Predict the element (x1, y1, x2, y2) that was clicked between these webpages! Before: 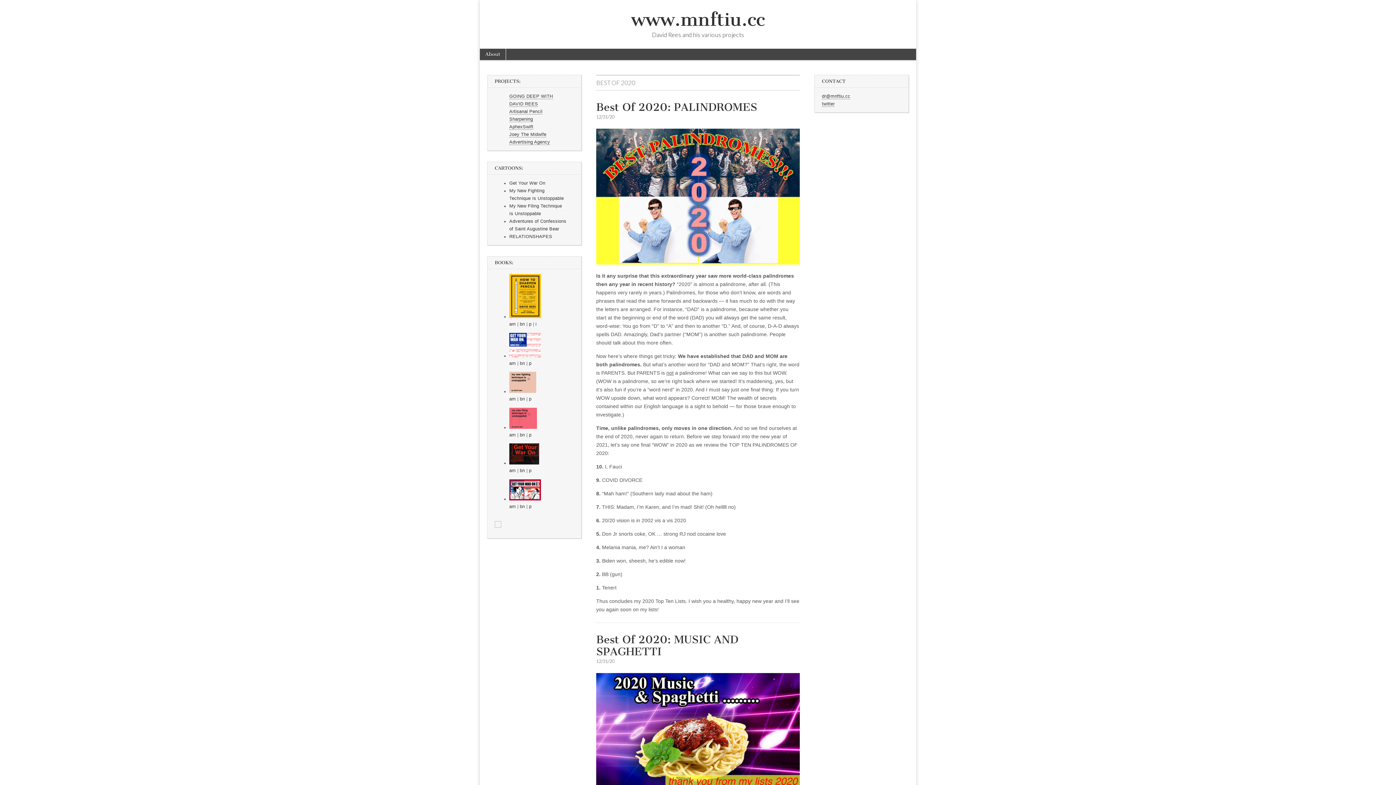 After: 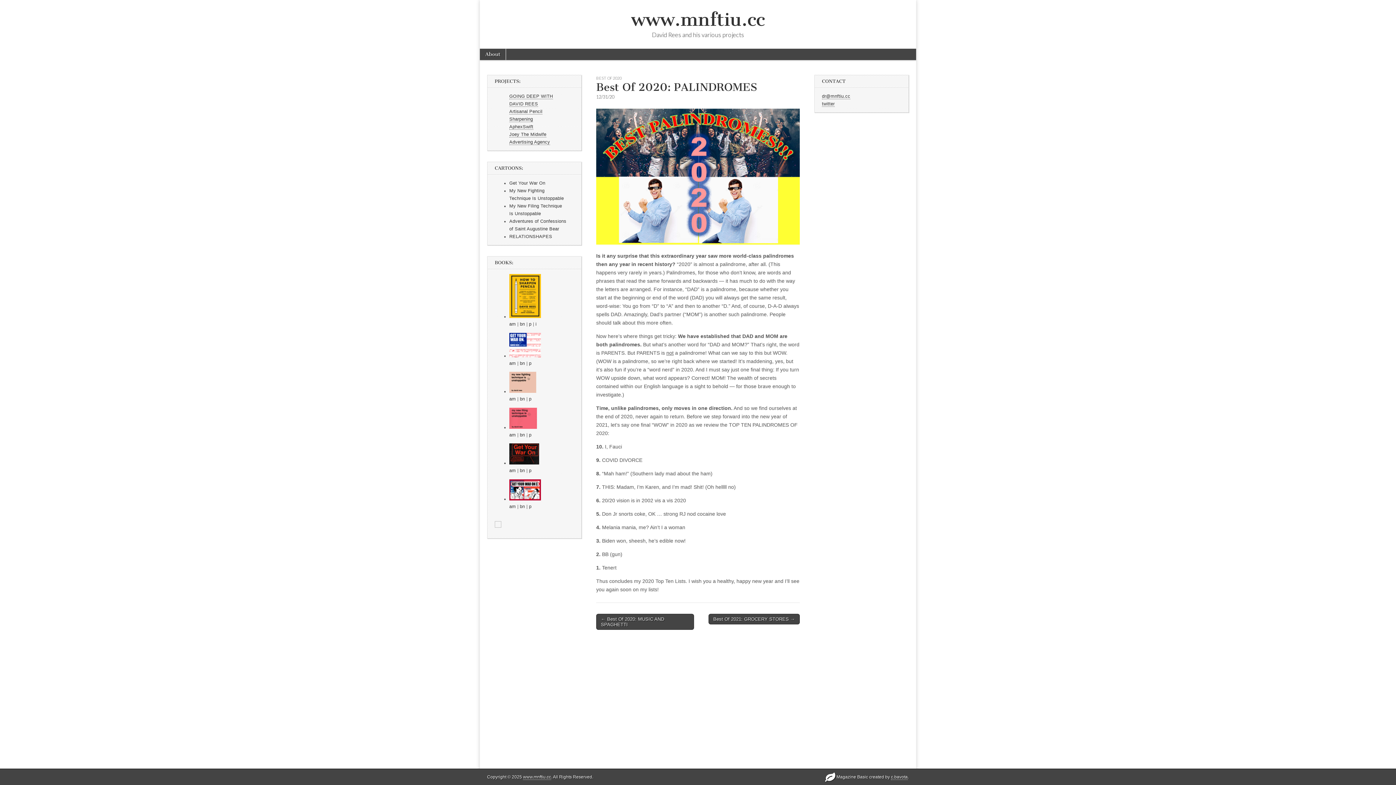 Action: bbox: (596, 100, 757, 113) label: Best Of 2020: PALINDROMES